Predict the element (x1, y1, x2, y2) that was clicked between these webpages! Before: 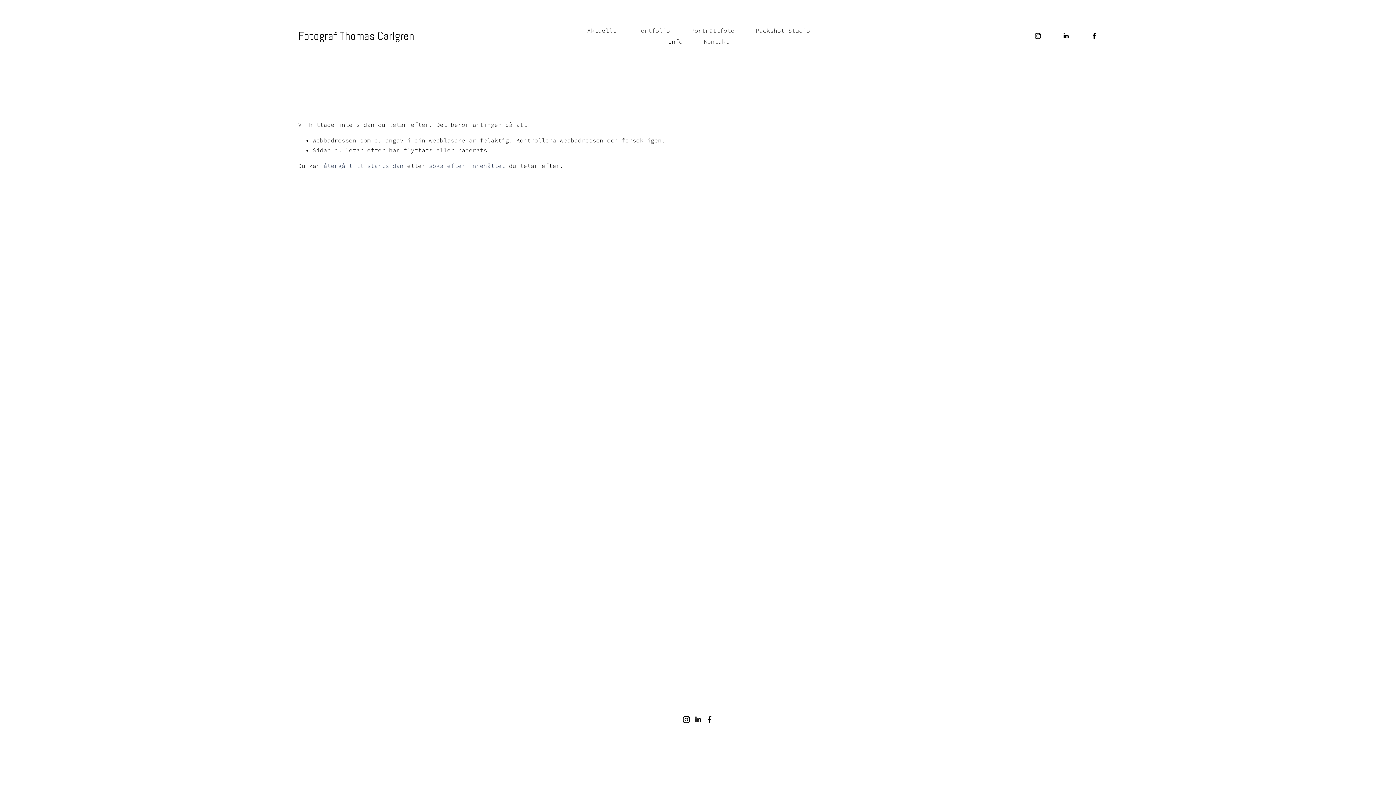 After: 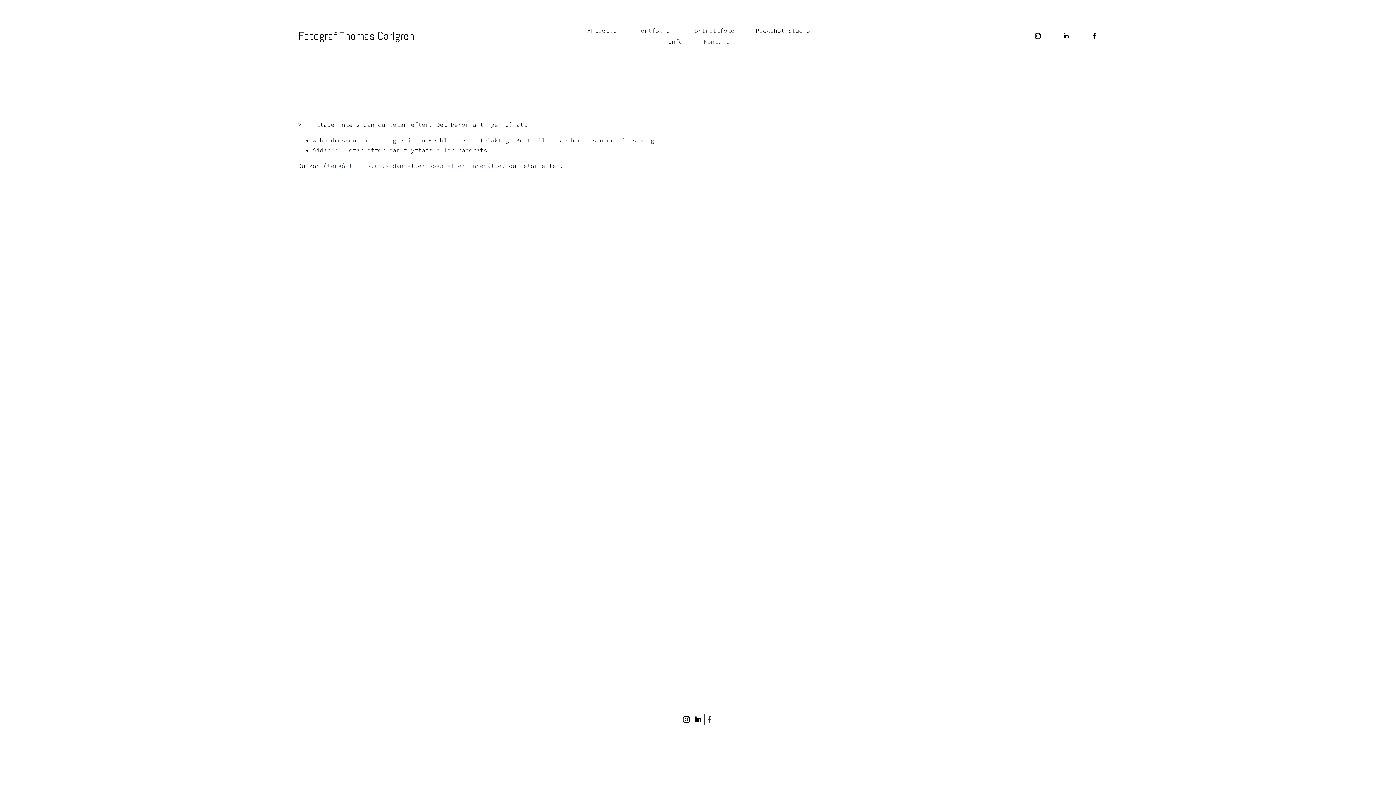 Action: label: Facebook bbox: (706, 716, 713, 723)